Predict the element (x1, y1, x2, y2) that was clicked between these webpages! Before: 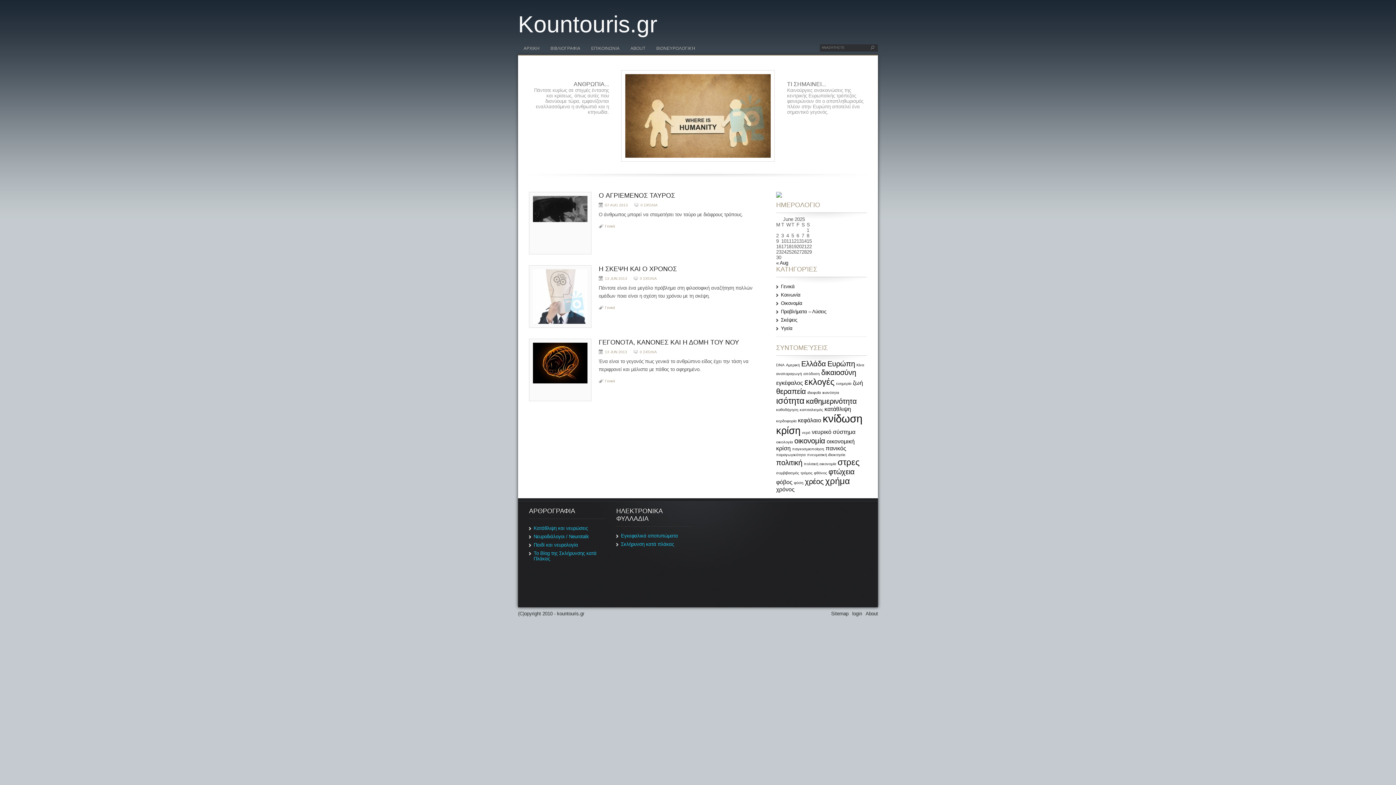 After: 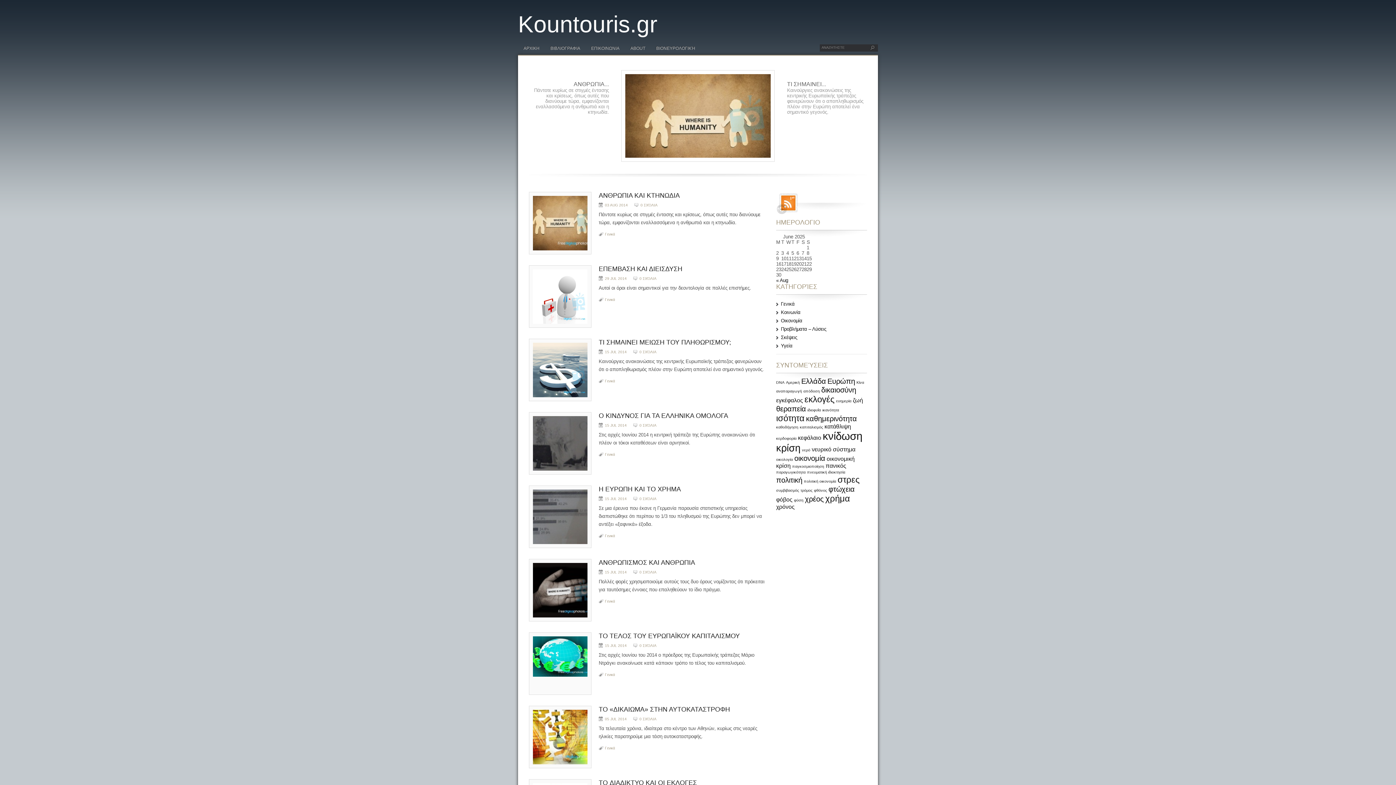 Action: label: ΑΡΧΙΚΗ bbox: (518, 40, 545, 54)